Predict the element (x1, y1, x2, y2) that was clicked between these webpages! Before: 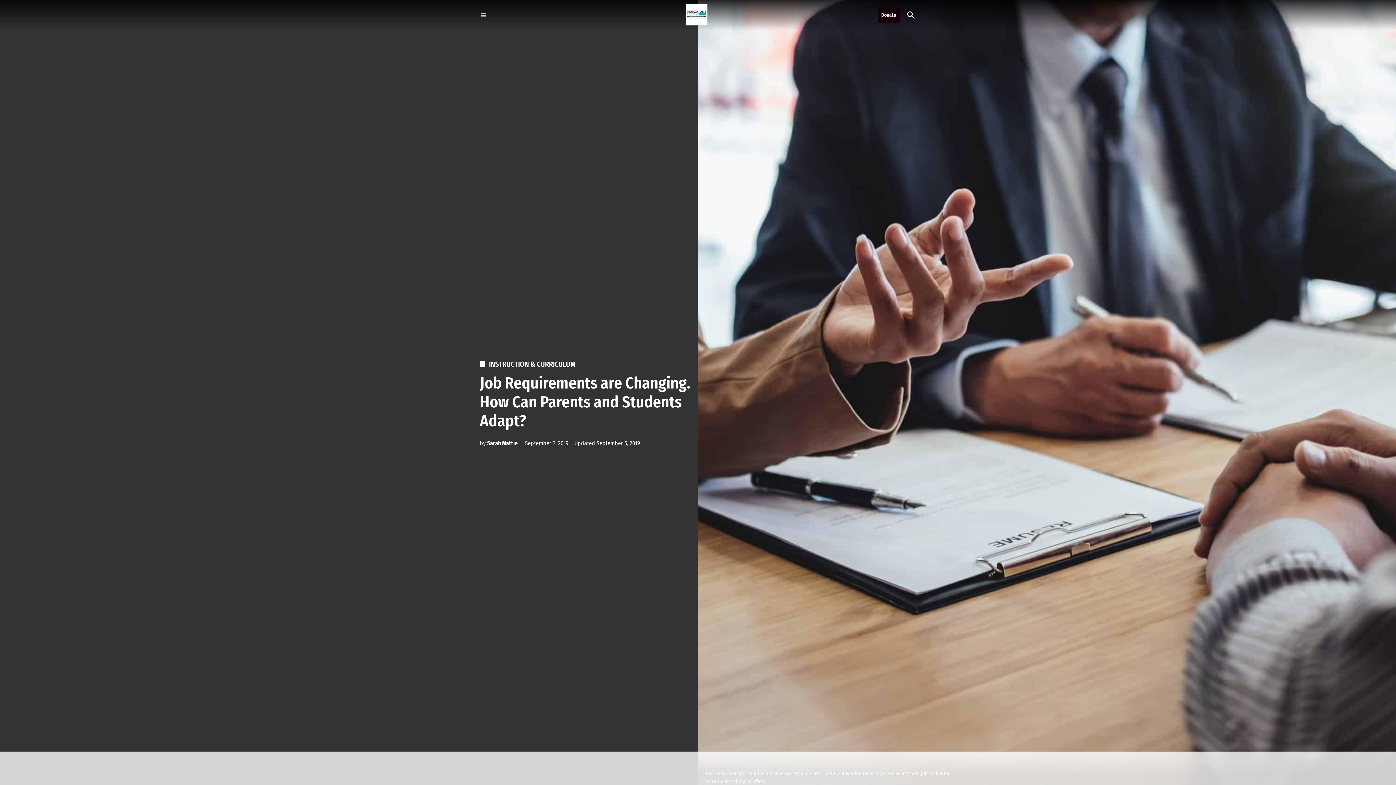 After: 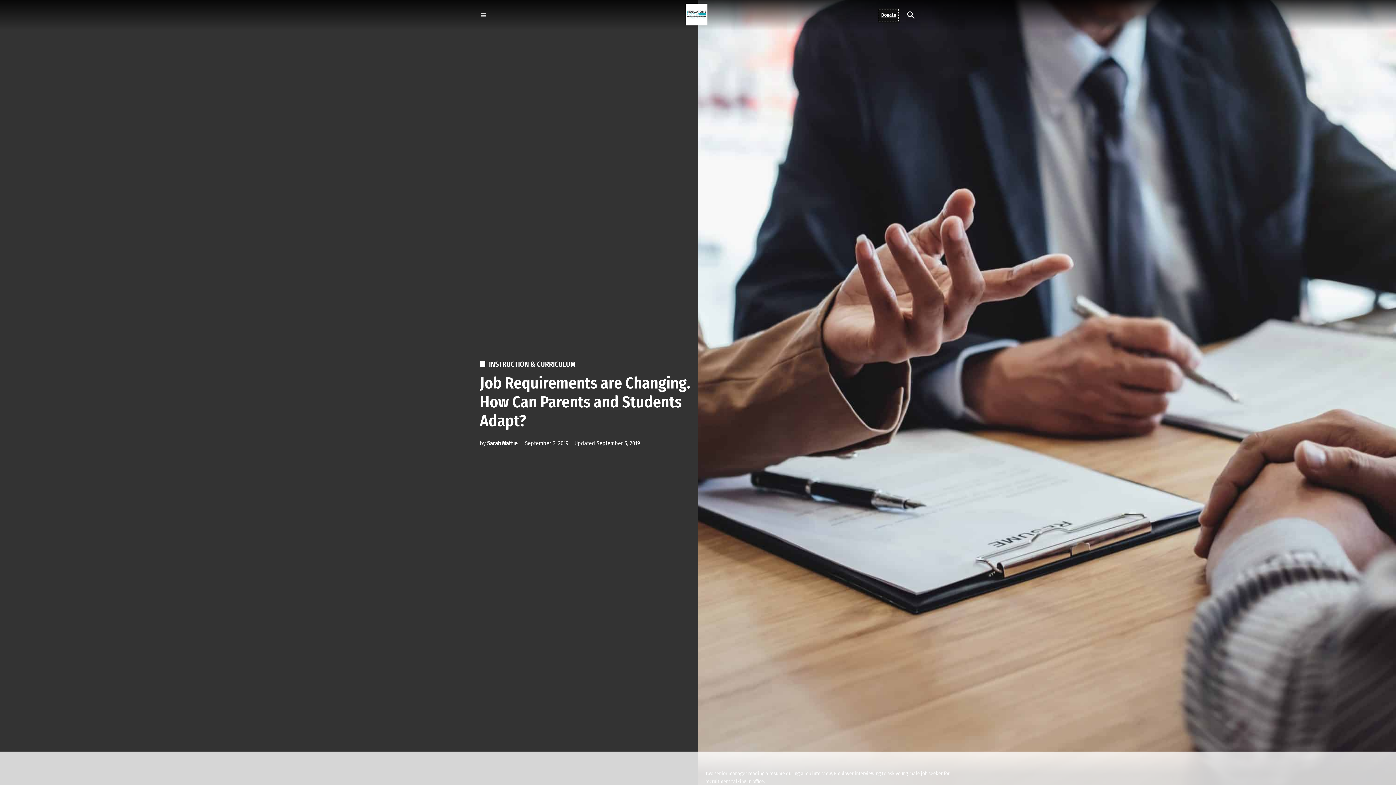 Action: bbox: (877, 7, 900, 22) label: Donate